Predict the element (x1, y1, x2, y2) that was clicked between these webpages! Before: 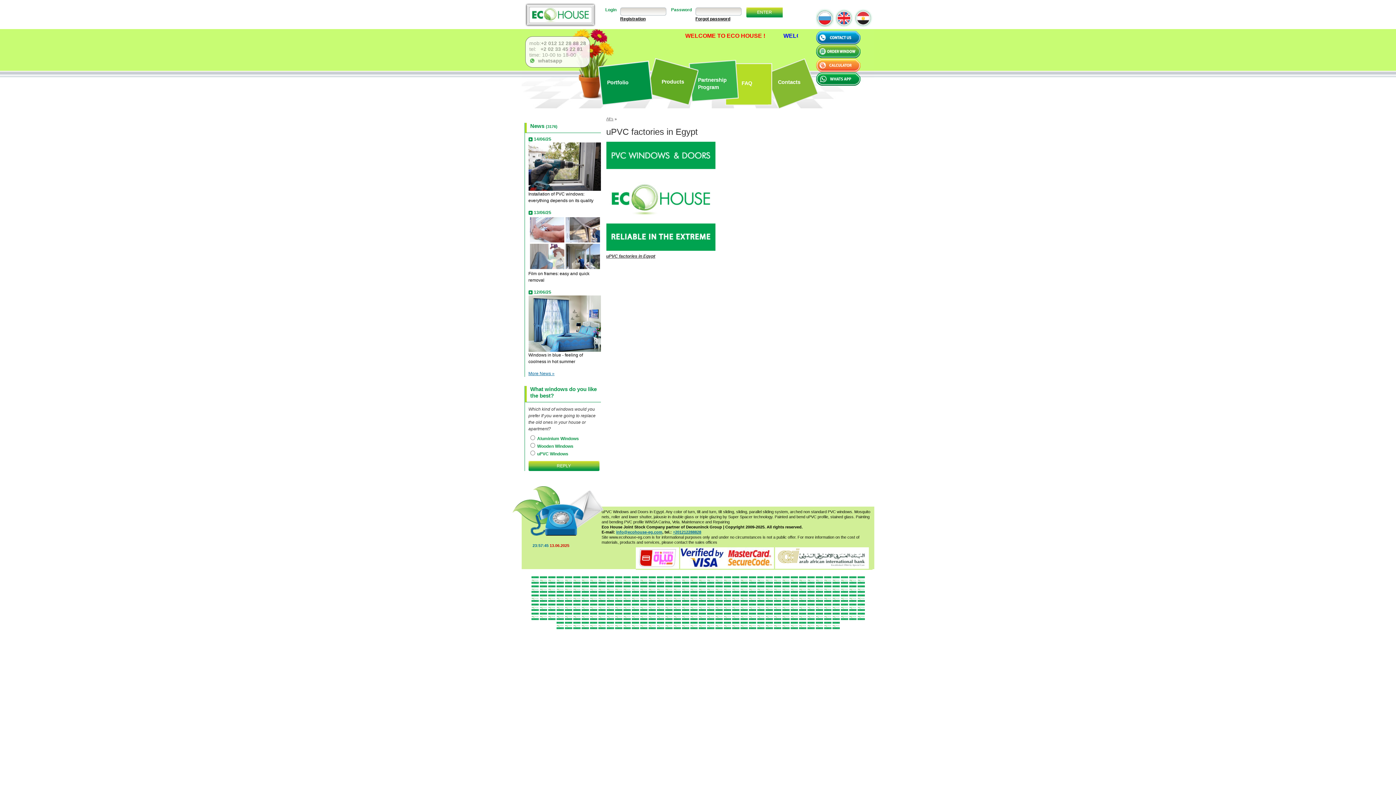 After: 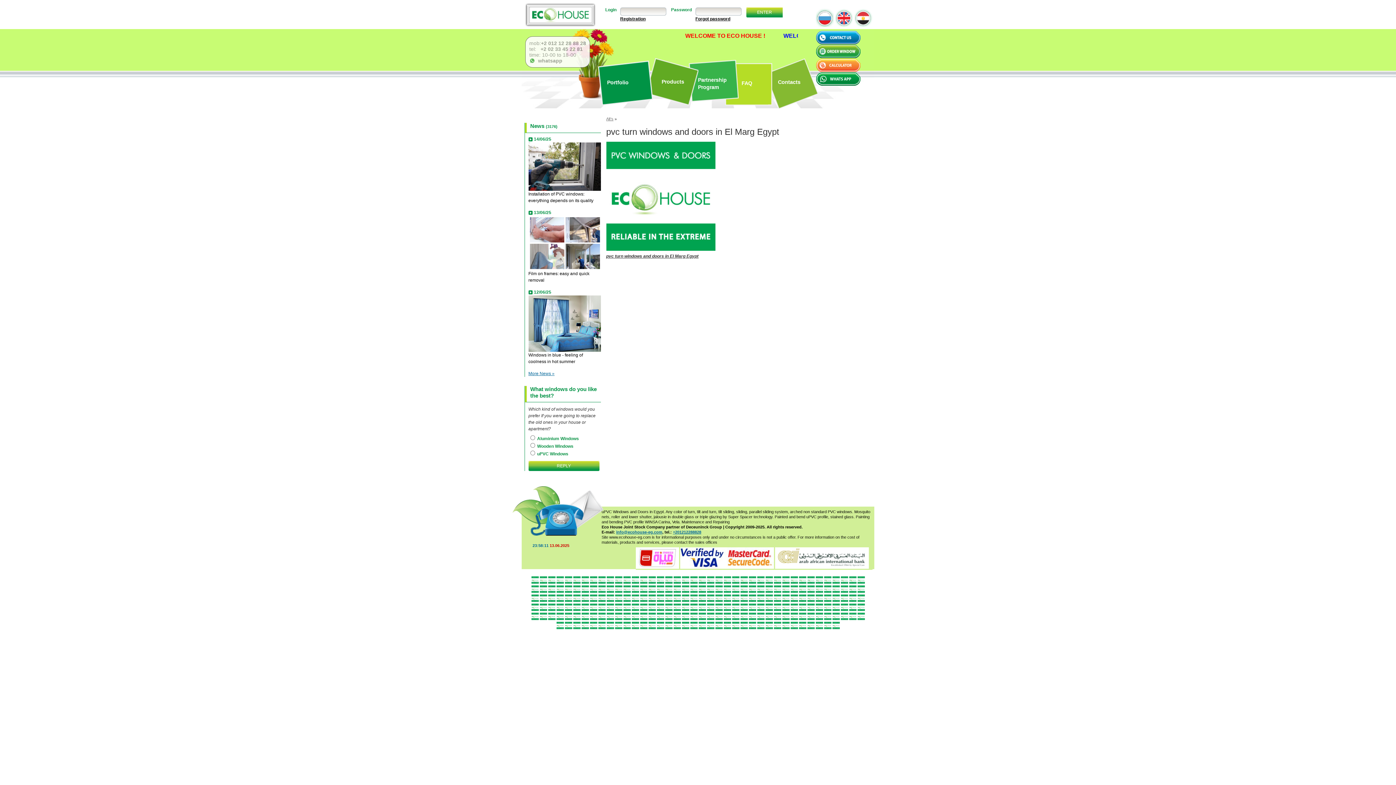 Action: bbox: (707, 598, 714, 603)